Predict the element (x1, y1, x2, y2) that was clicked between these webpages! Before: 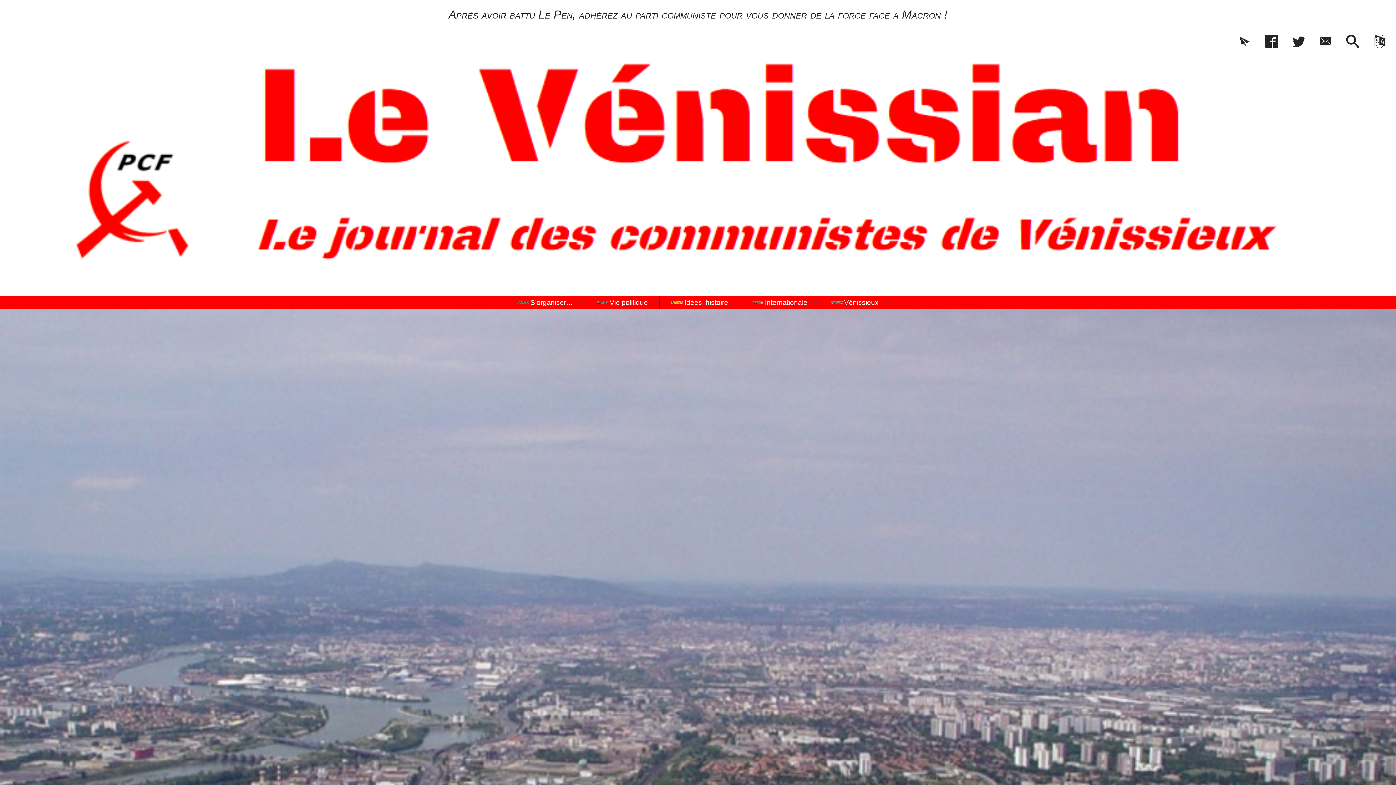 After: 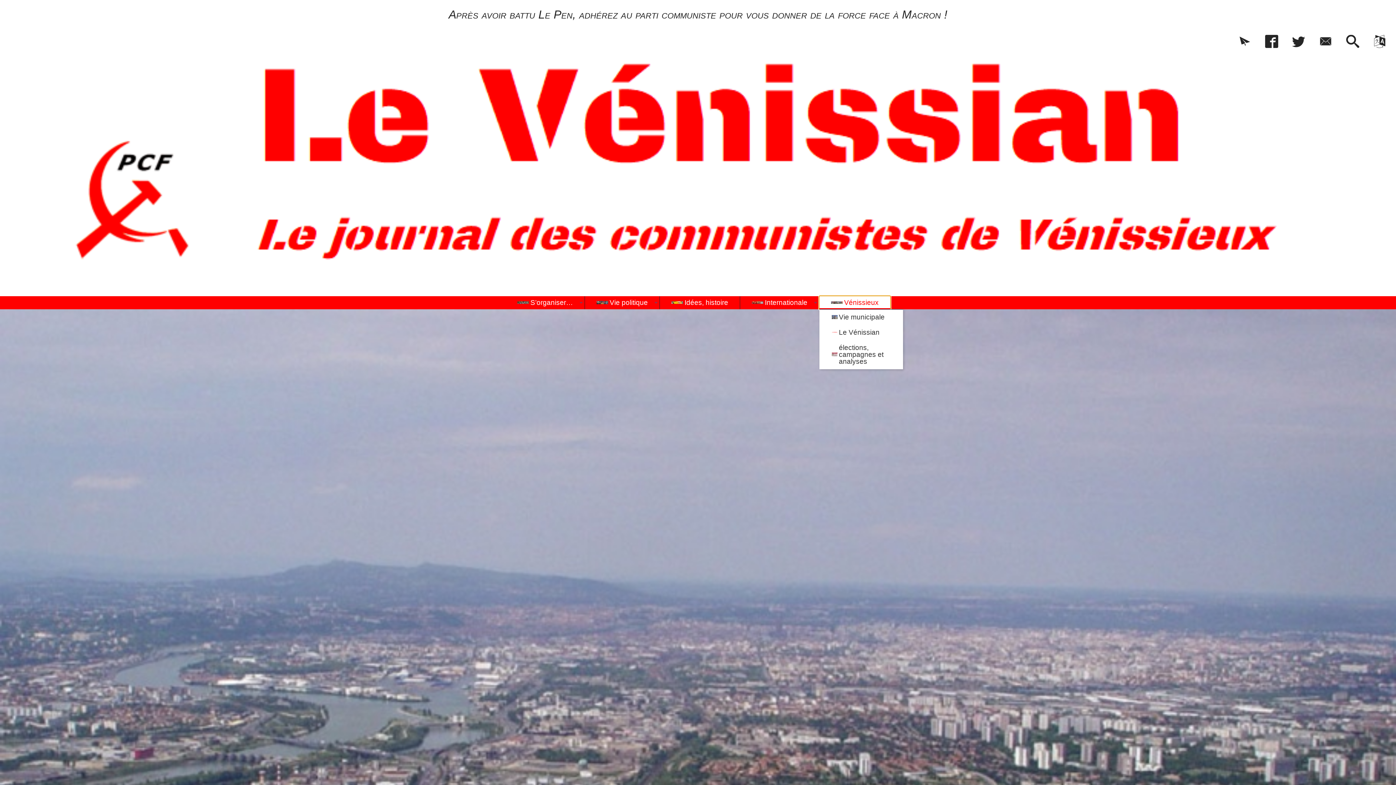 Action: label: Vénissieux bbox: (819, 296, 890, 309)